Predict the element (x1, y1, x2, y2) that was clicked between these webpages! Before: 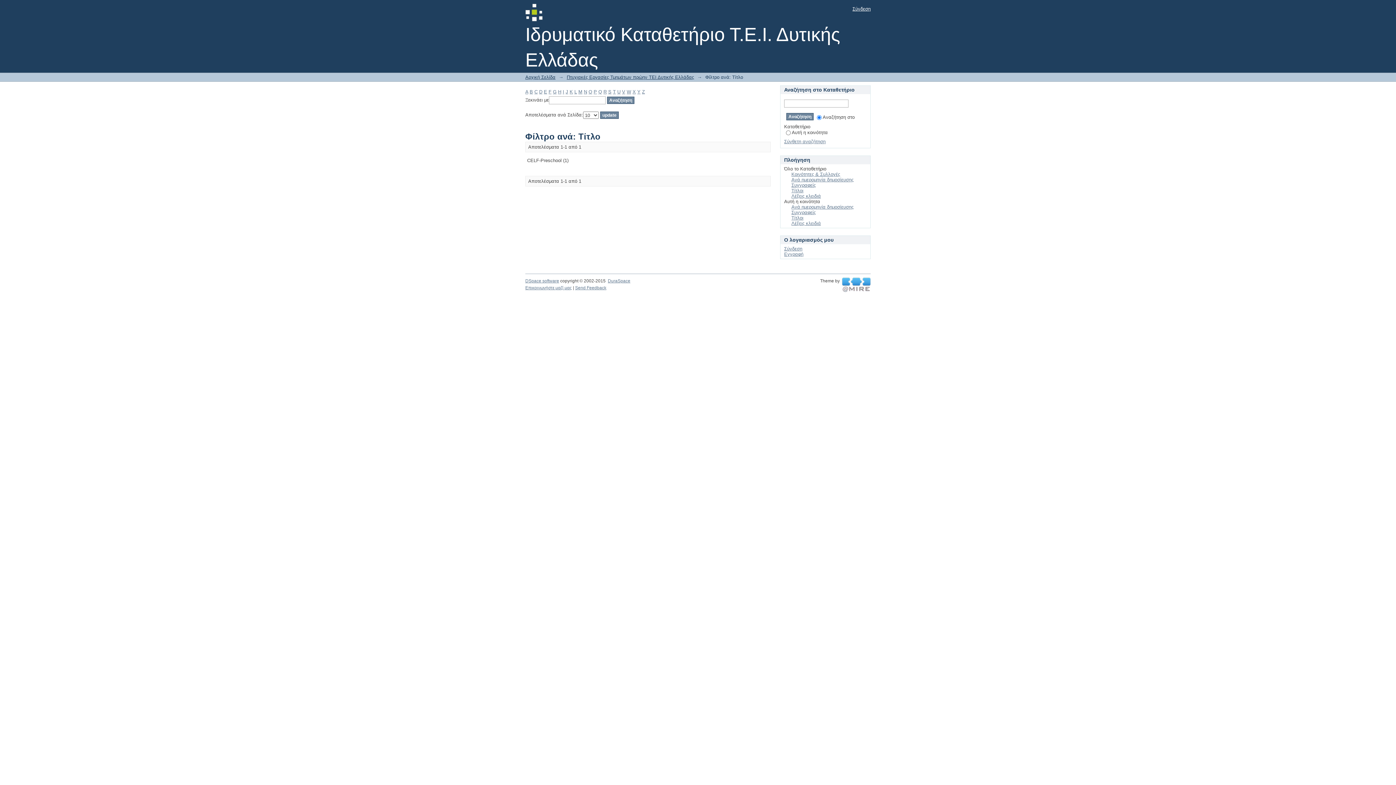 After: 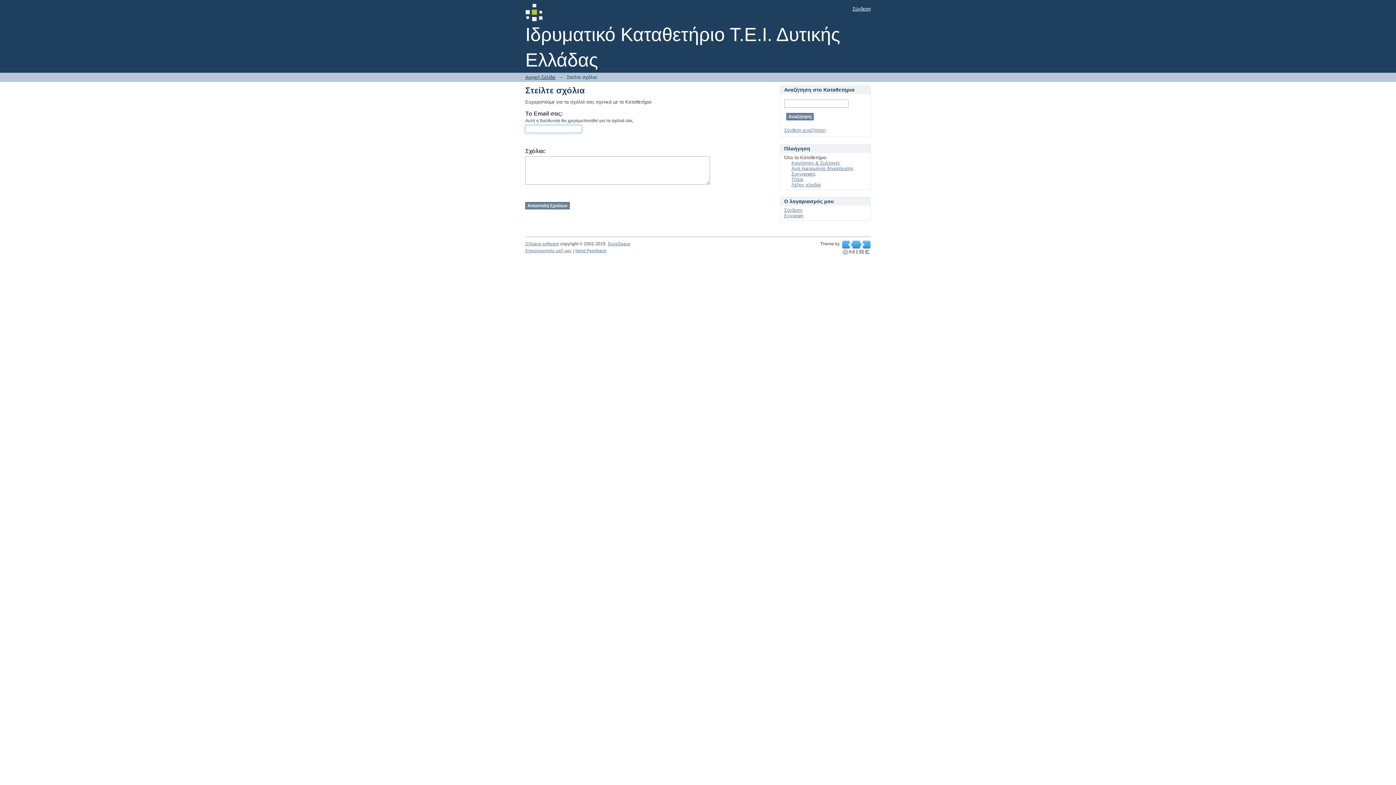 Action: bbox: (575, 285, 606, 290) label: Send Feedback